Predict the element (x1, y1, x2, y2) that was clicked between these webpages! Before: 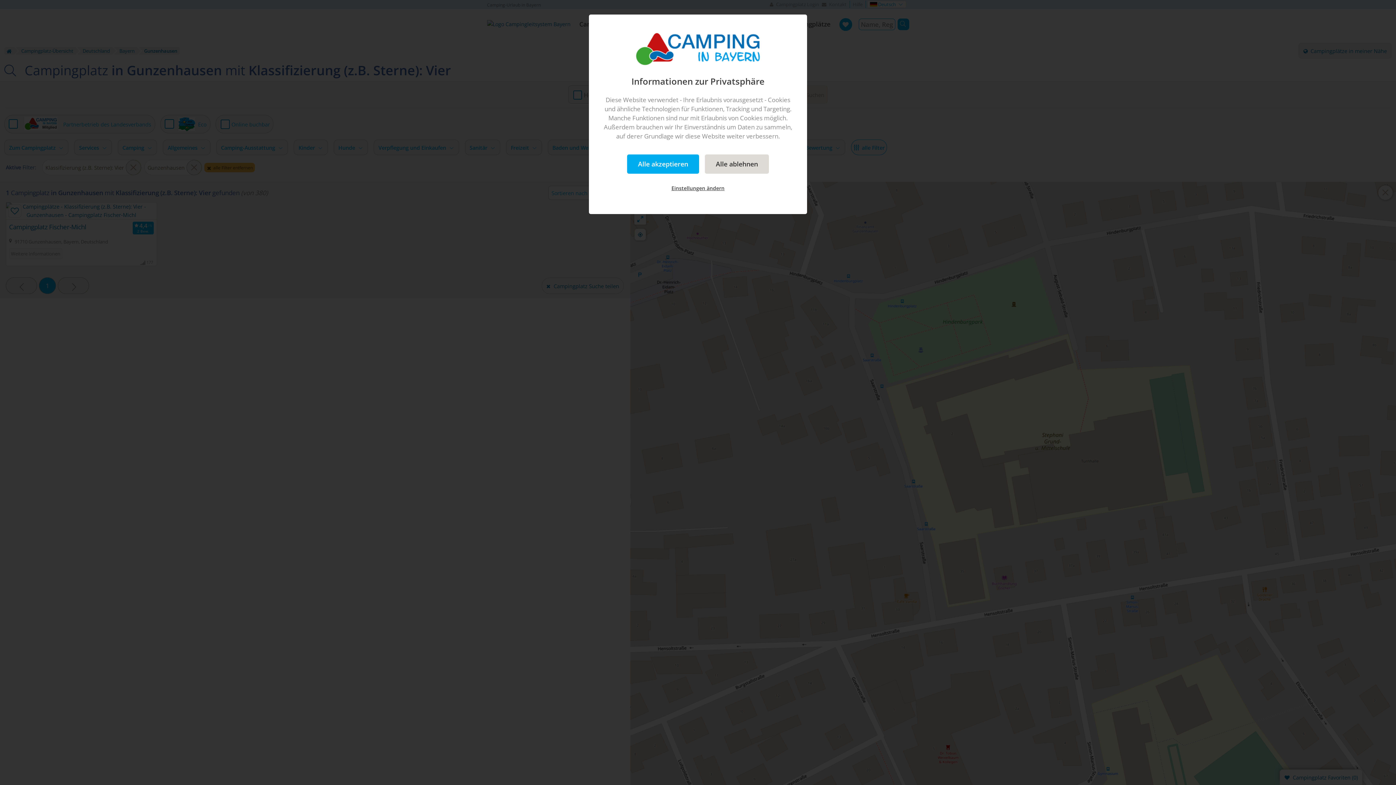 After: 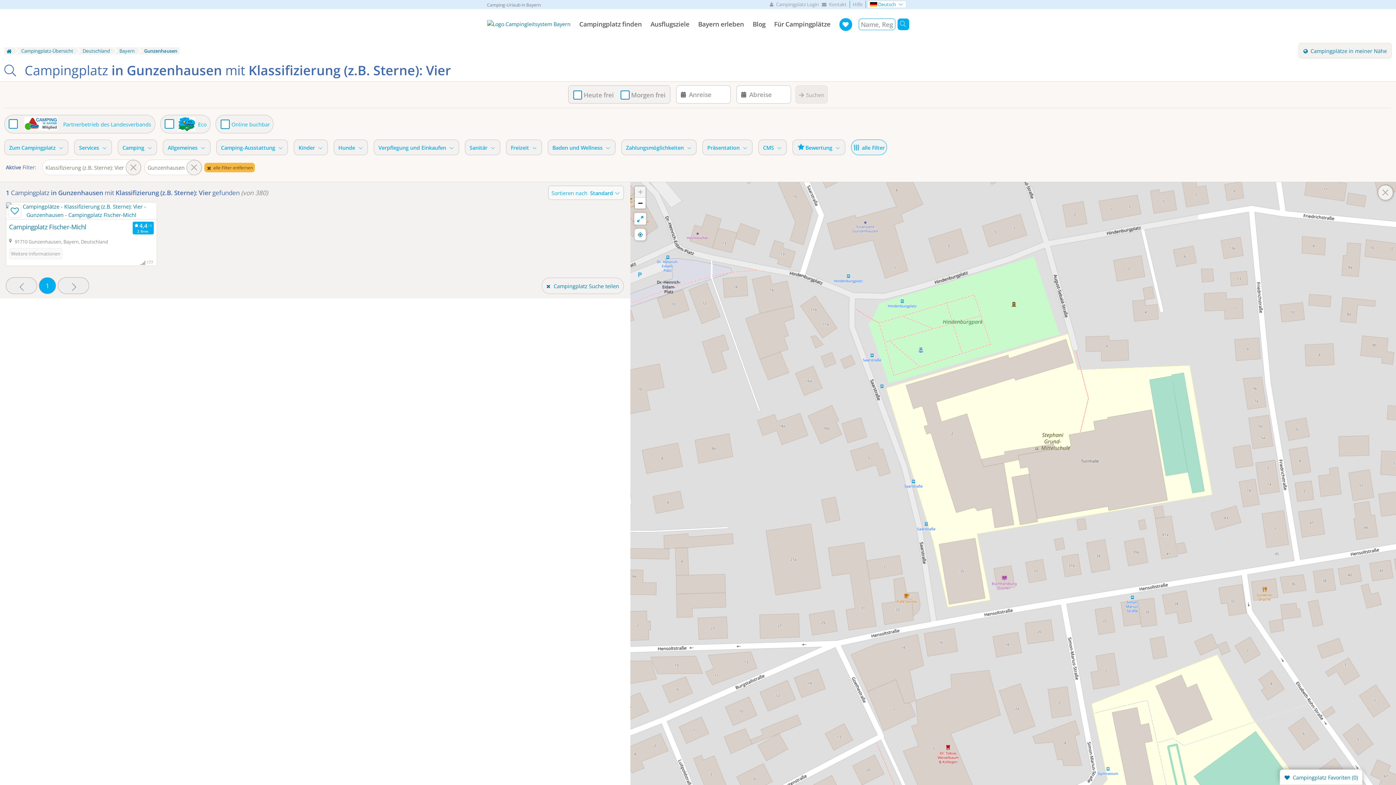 Action: label: Alle ablehnen bbox: (705, 154, 769, 173)